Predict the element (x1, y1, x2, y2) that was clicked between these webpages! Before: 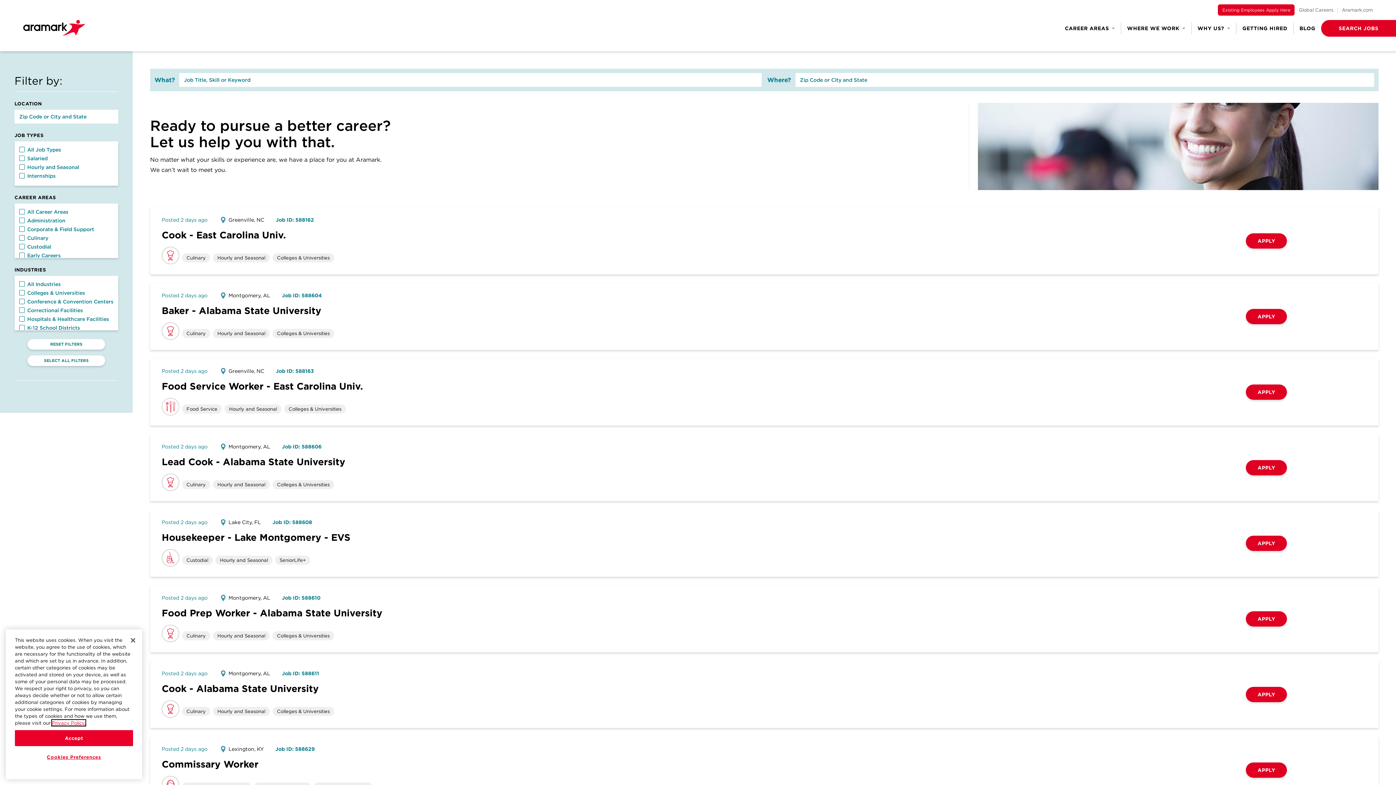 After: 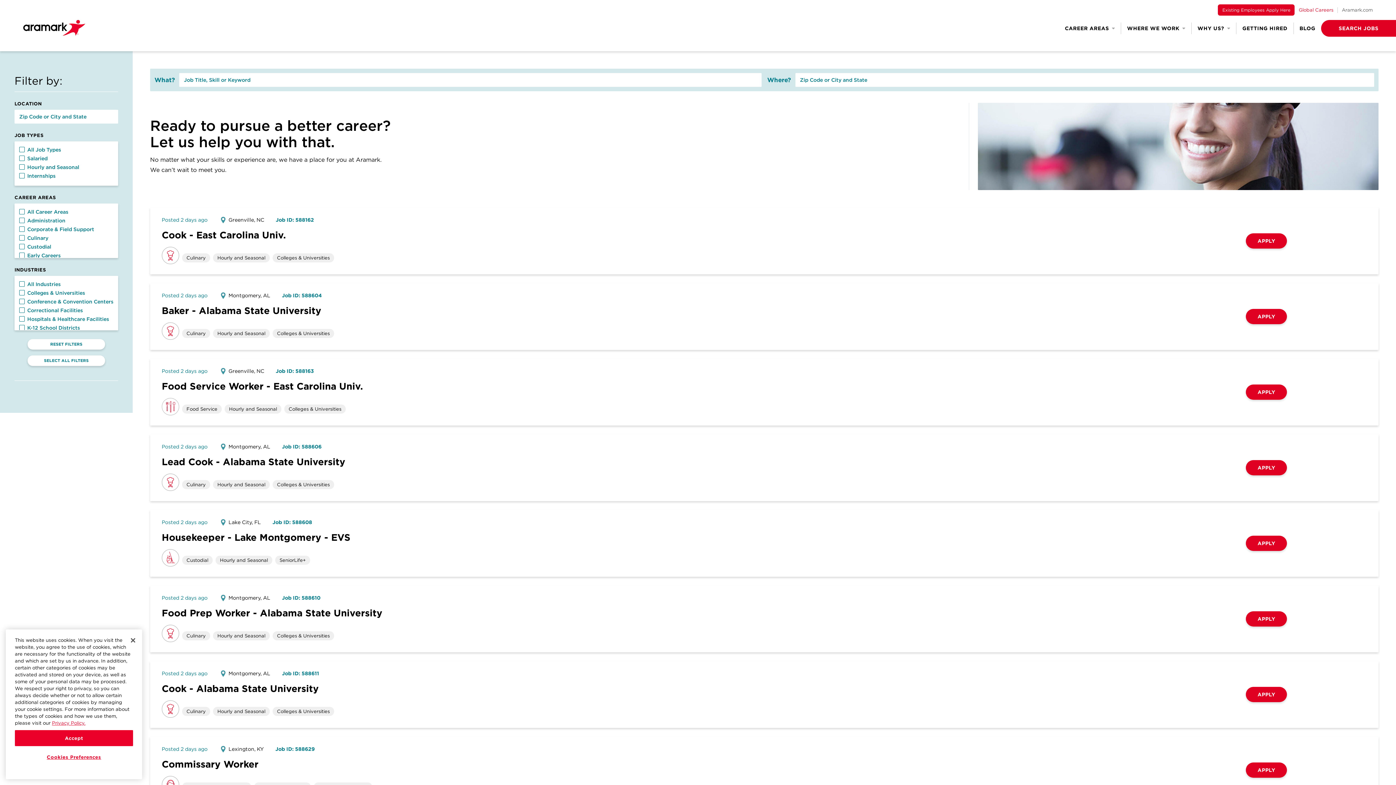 Action: label: (opens in a new tab) bbox: (1299, 7, 1333, 12)